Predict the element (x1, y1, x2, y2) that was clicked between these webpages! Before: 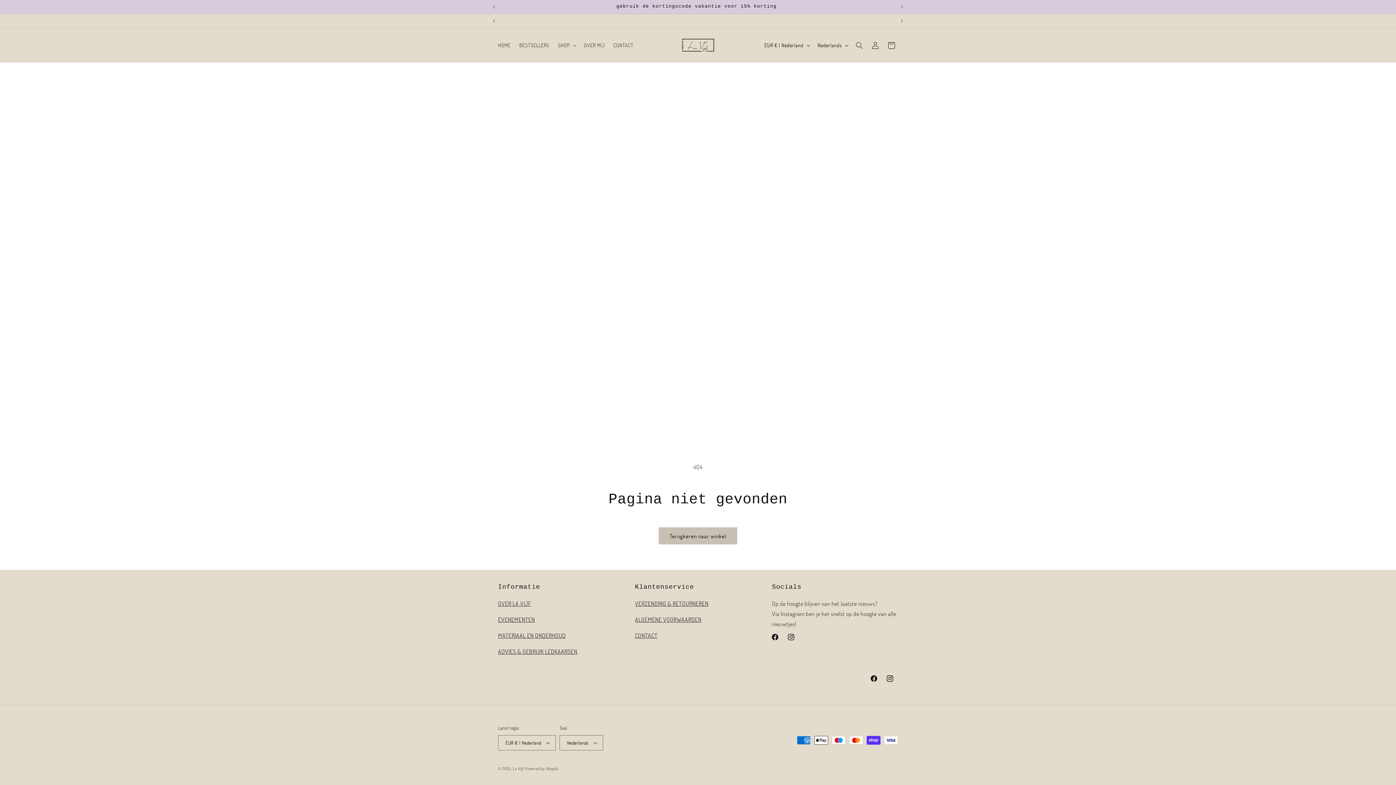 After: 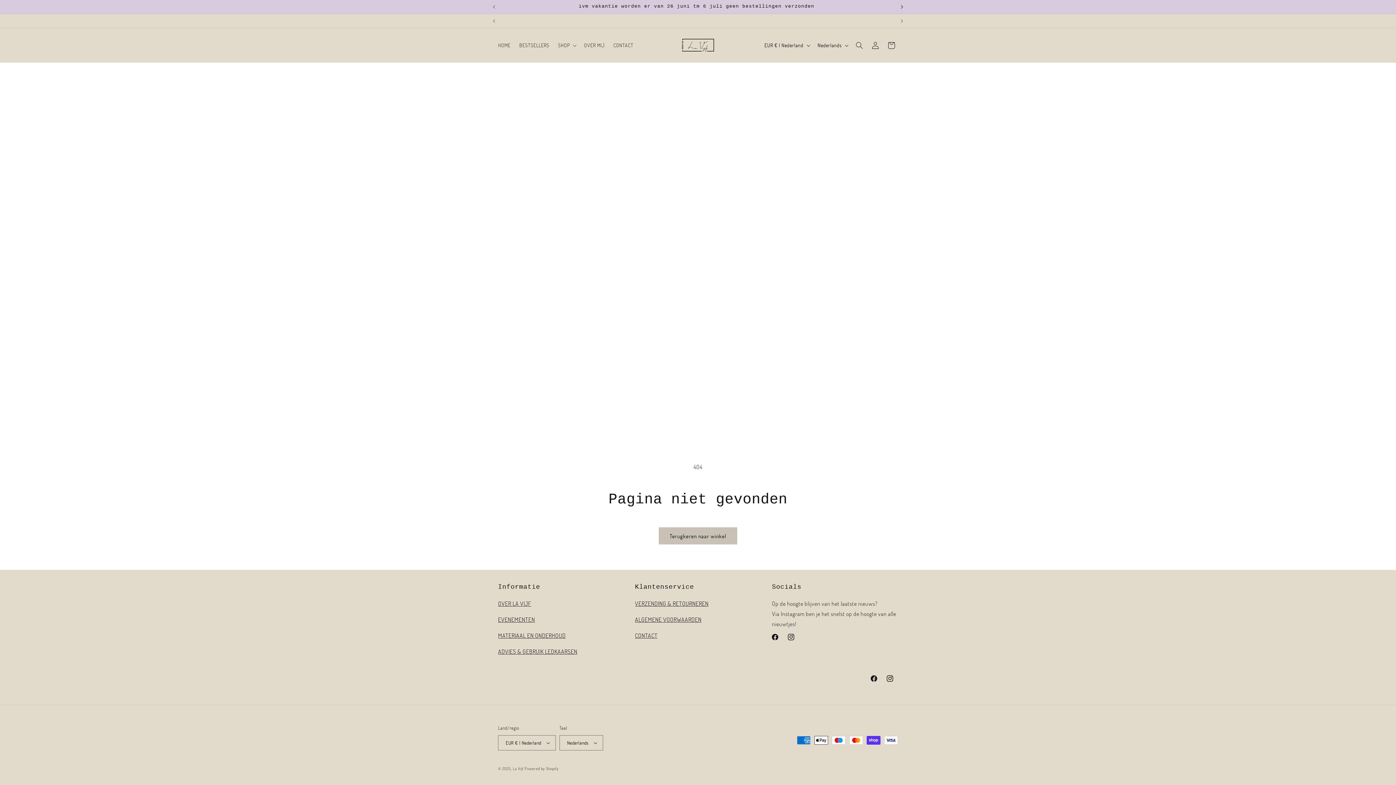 Action: label: Volgende aankondiging bbox: (894, 0, 910, 13)